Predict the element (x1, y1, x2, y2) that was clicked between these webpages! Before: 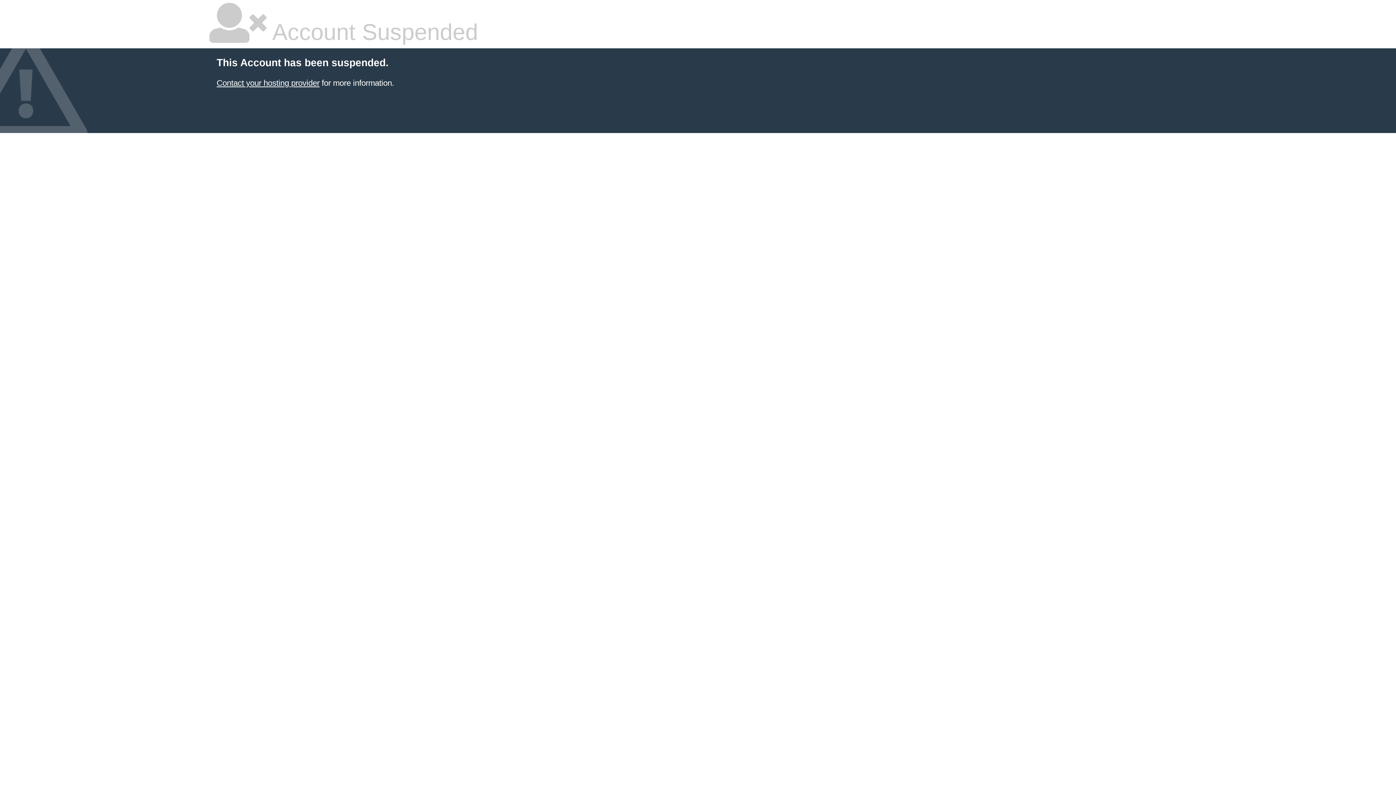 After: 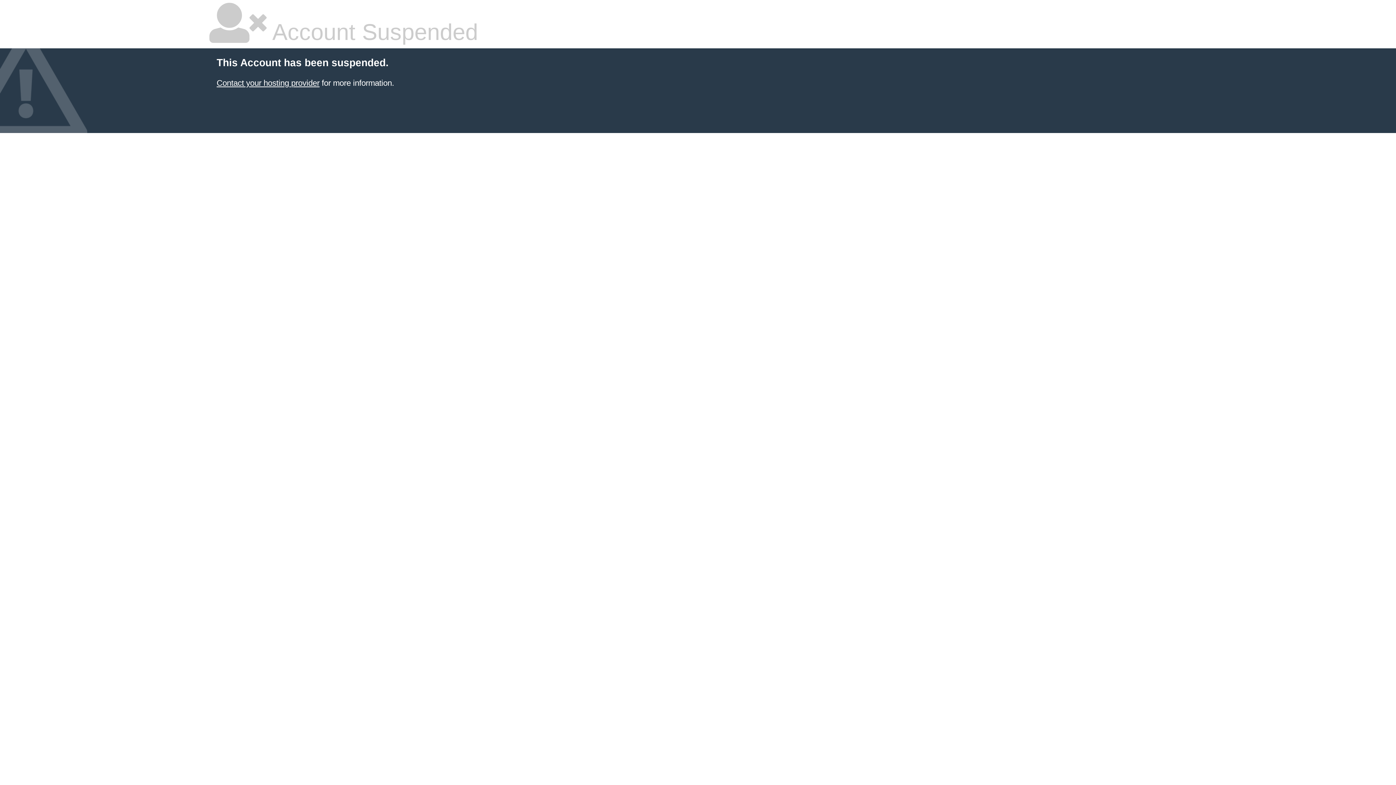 Action: bbox: (216, 78, 319, 87) label: Contact your hosting provider